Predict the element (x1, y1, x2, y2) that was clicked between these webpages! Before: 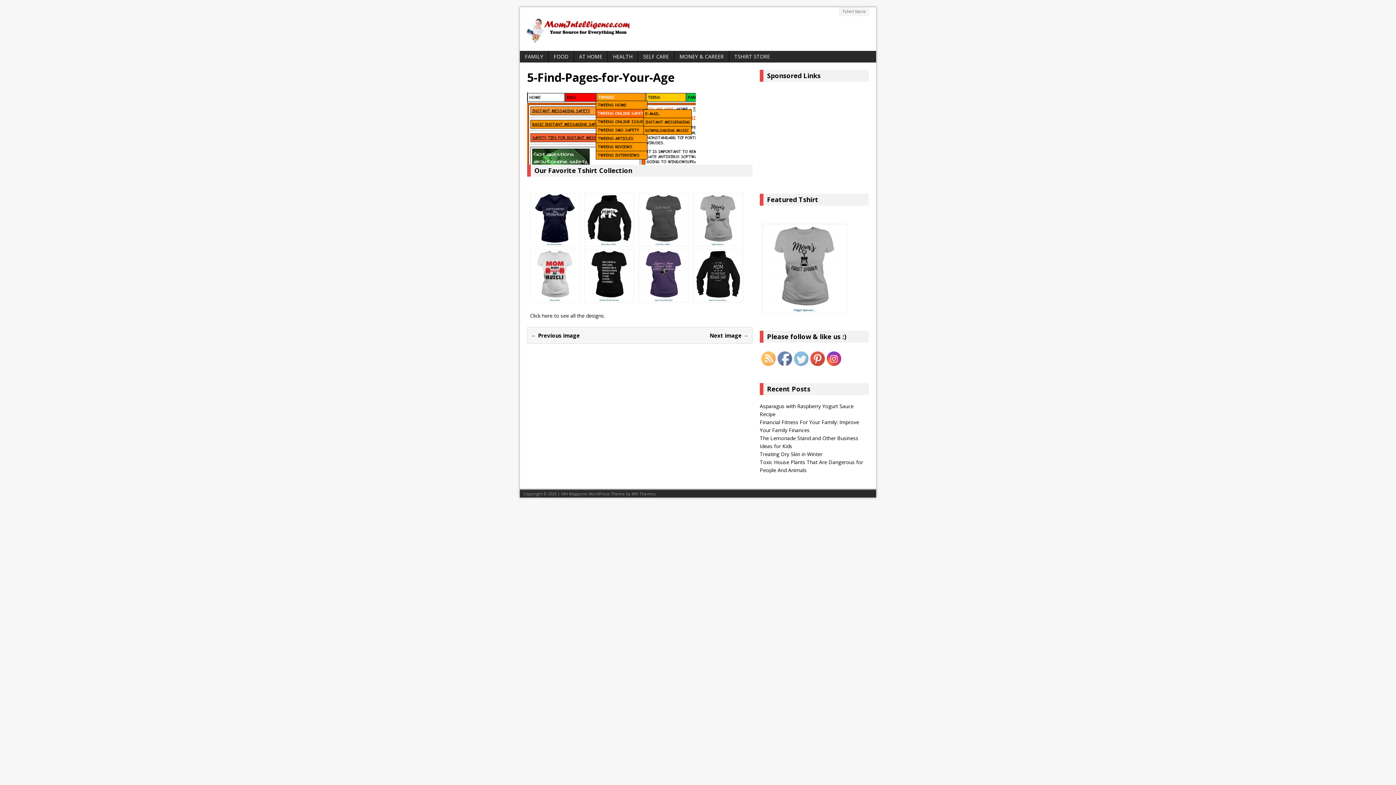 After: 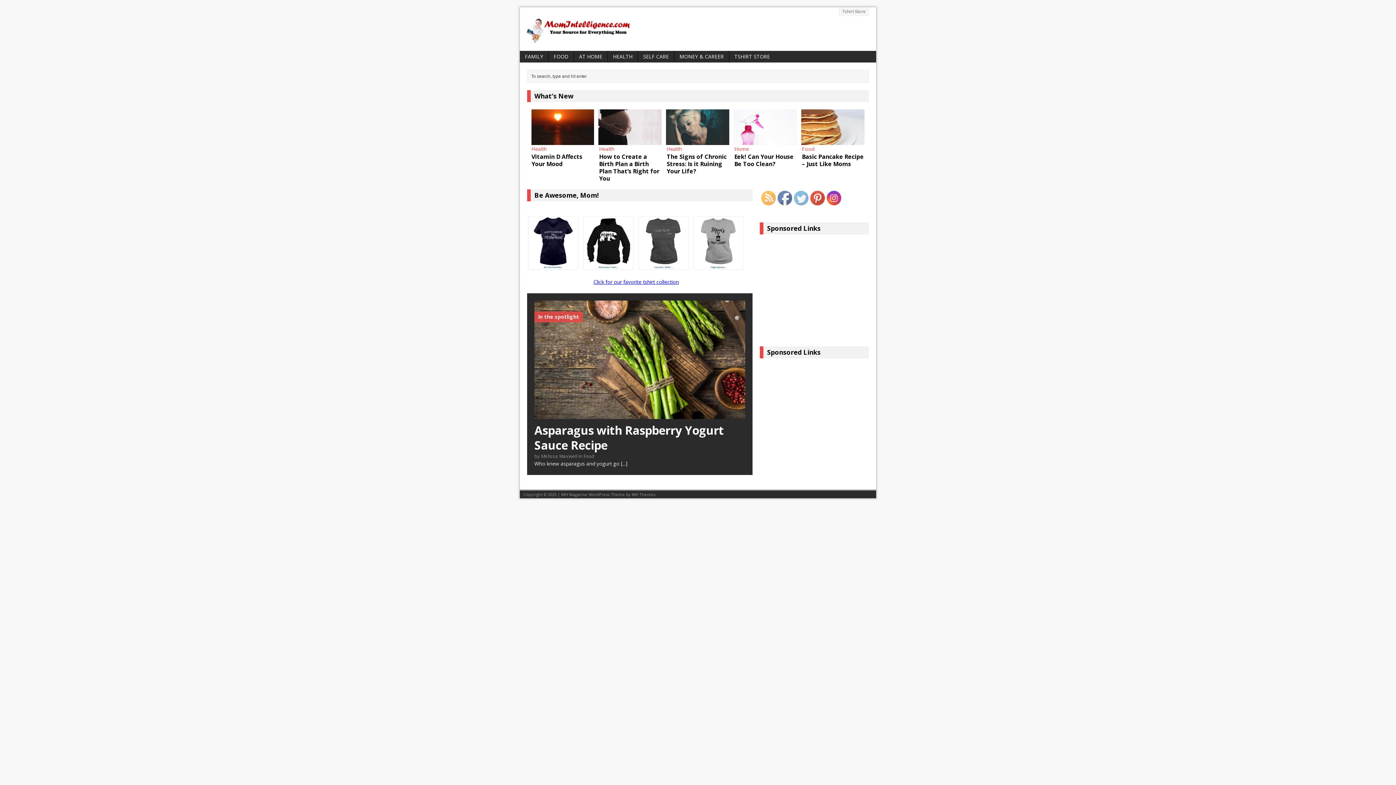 Action: bbox: (520, 7, 876, 50)